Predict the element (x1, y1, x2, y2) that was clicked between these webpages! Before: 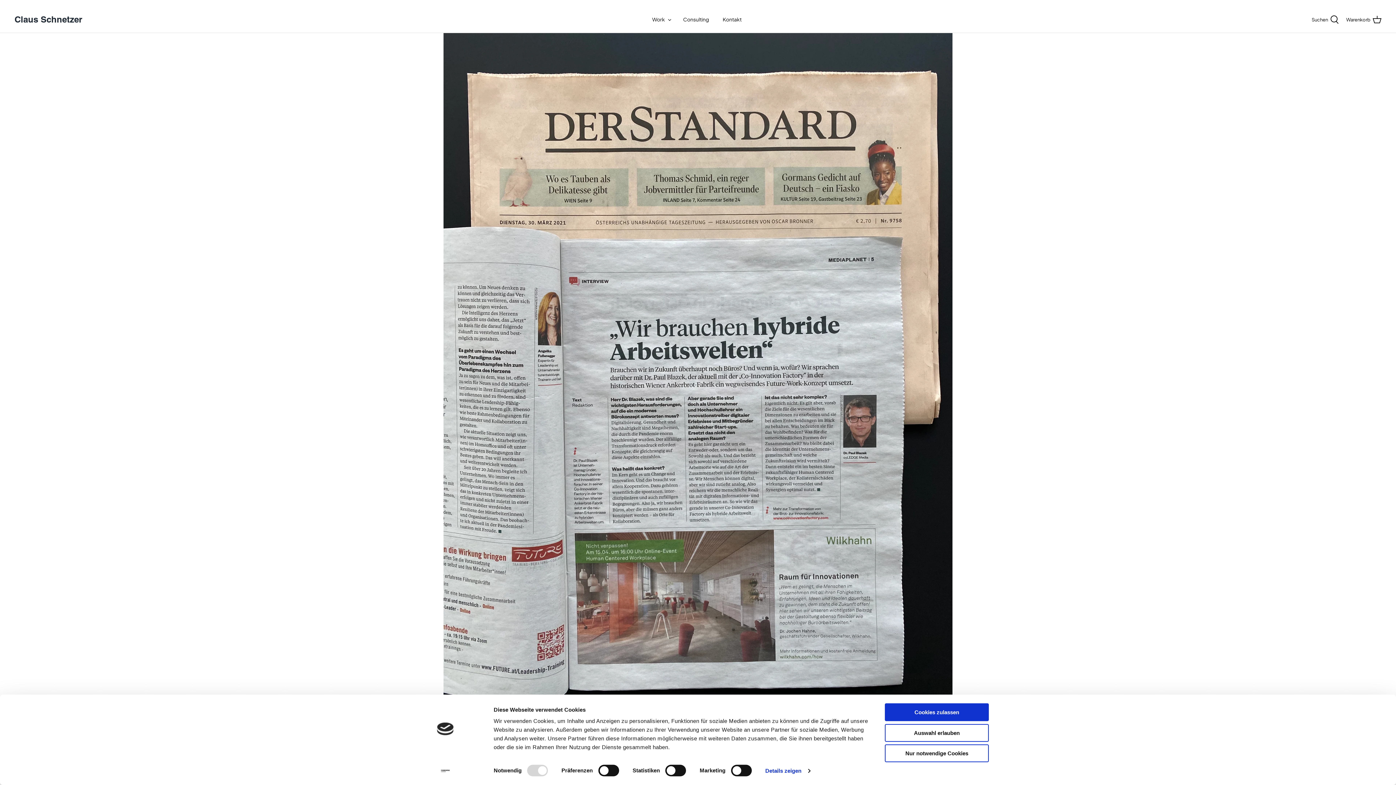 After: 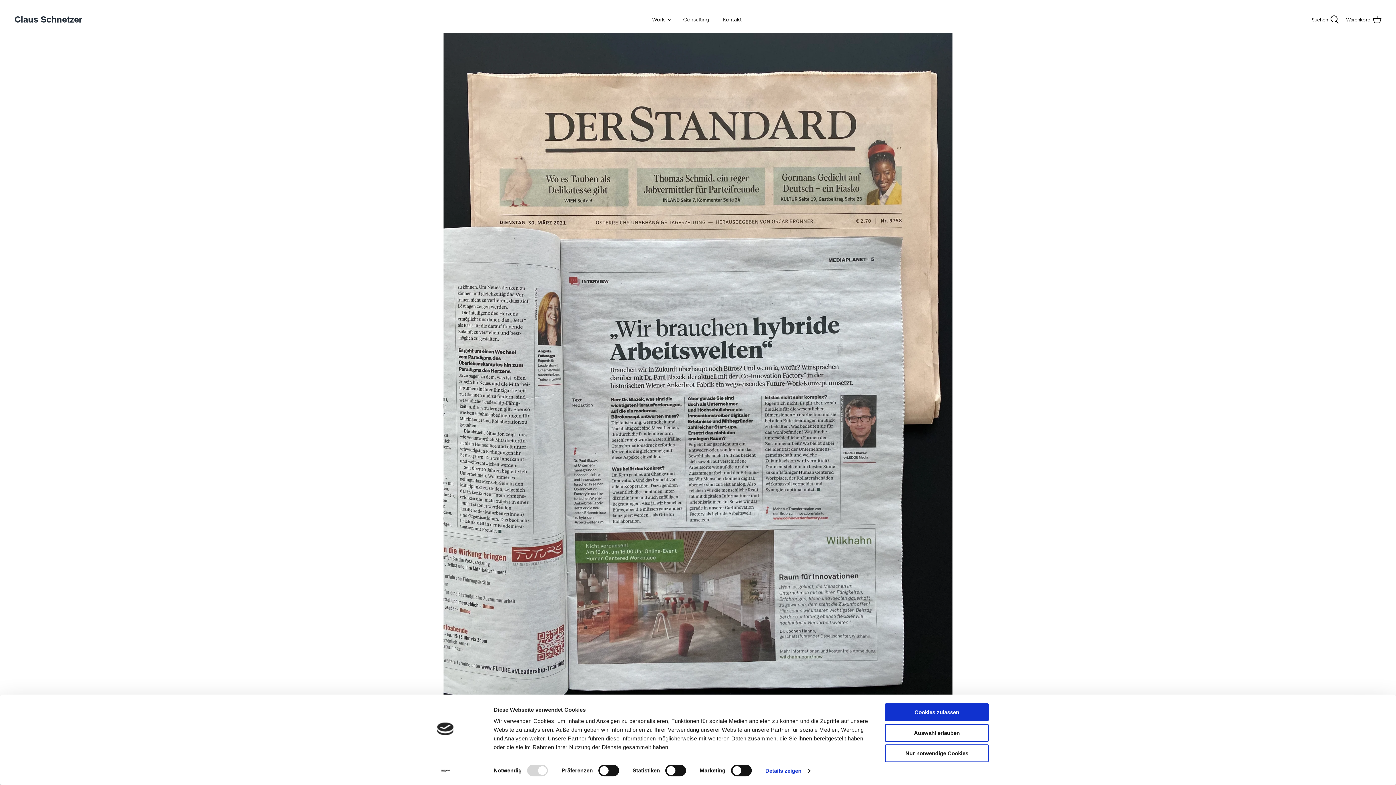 Action: bbox: (413, 765, 477, 776) label: Cookiebot - opens in a new window